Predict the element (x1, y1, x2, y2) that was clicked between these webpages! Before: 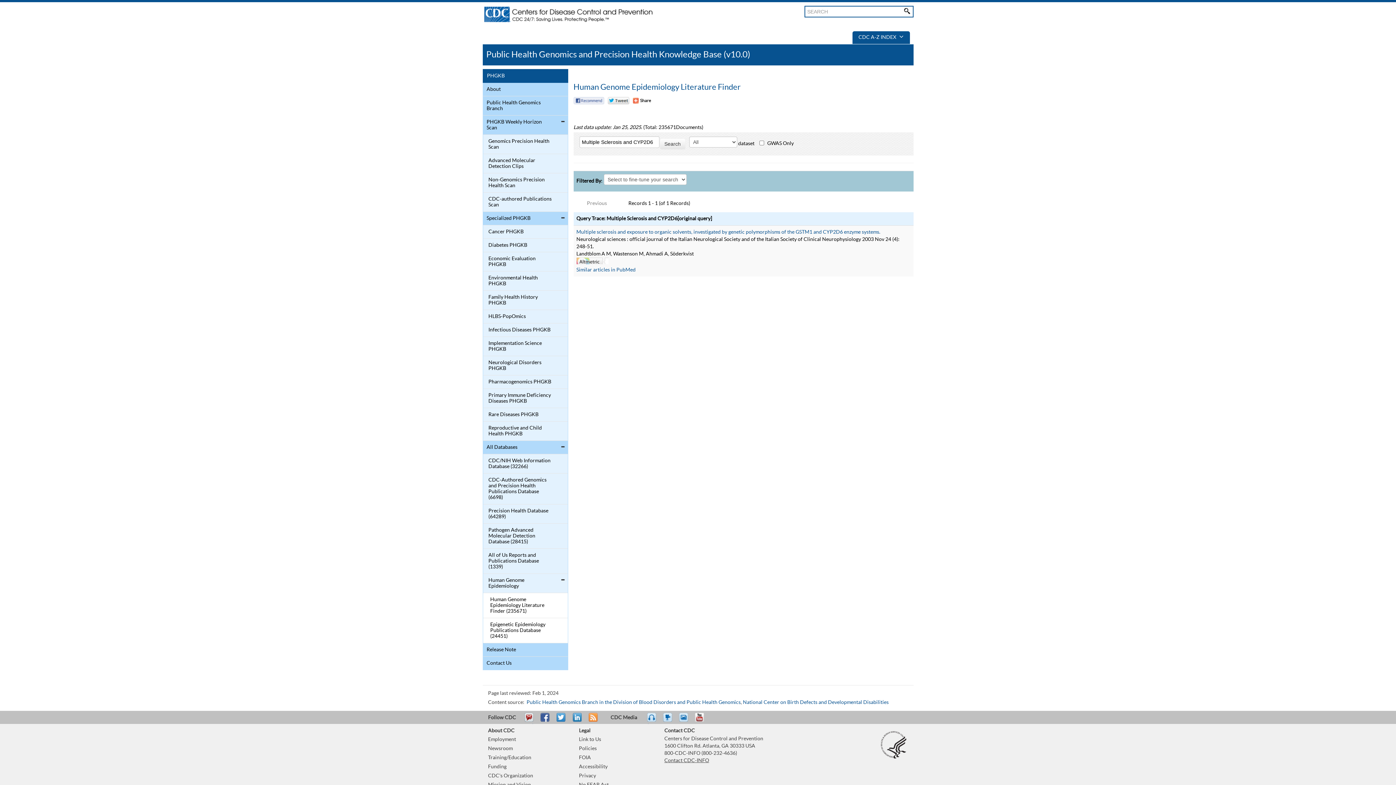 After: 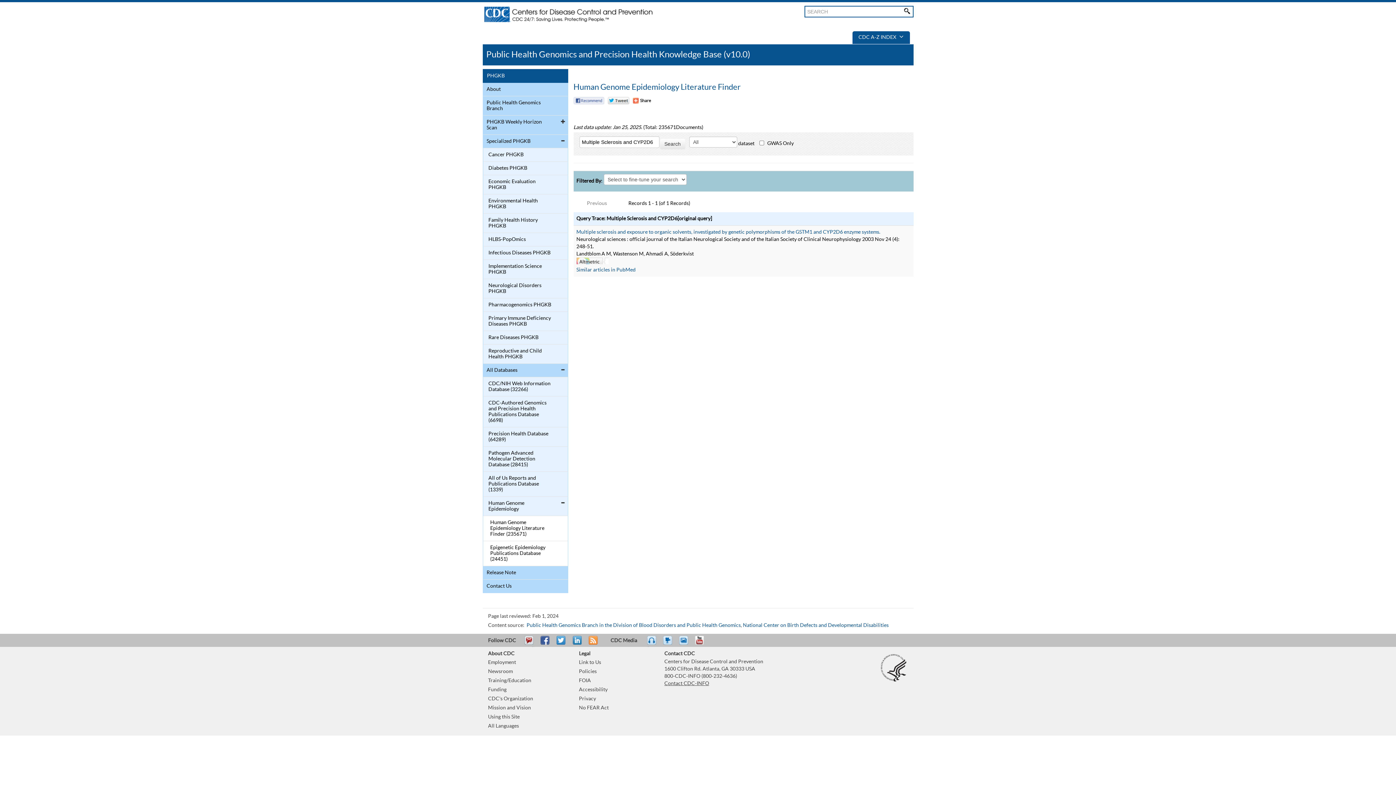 Action: bbox: (558, 116, 567, 127)